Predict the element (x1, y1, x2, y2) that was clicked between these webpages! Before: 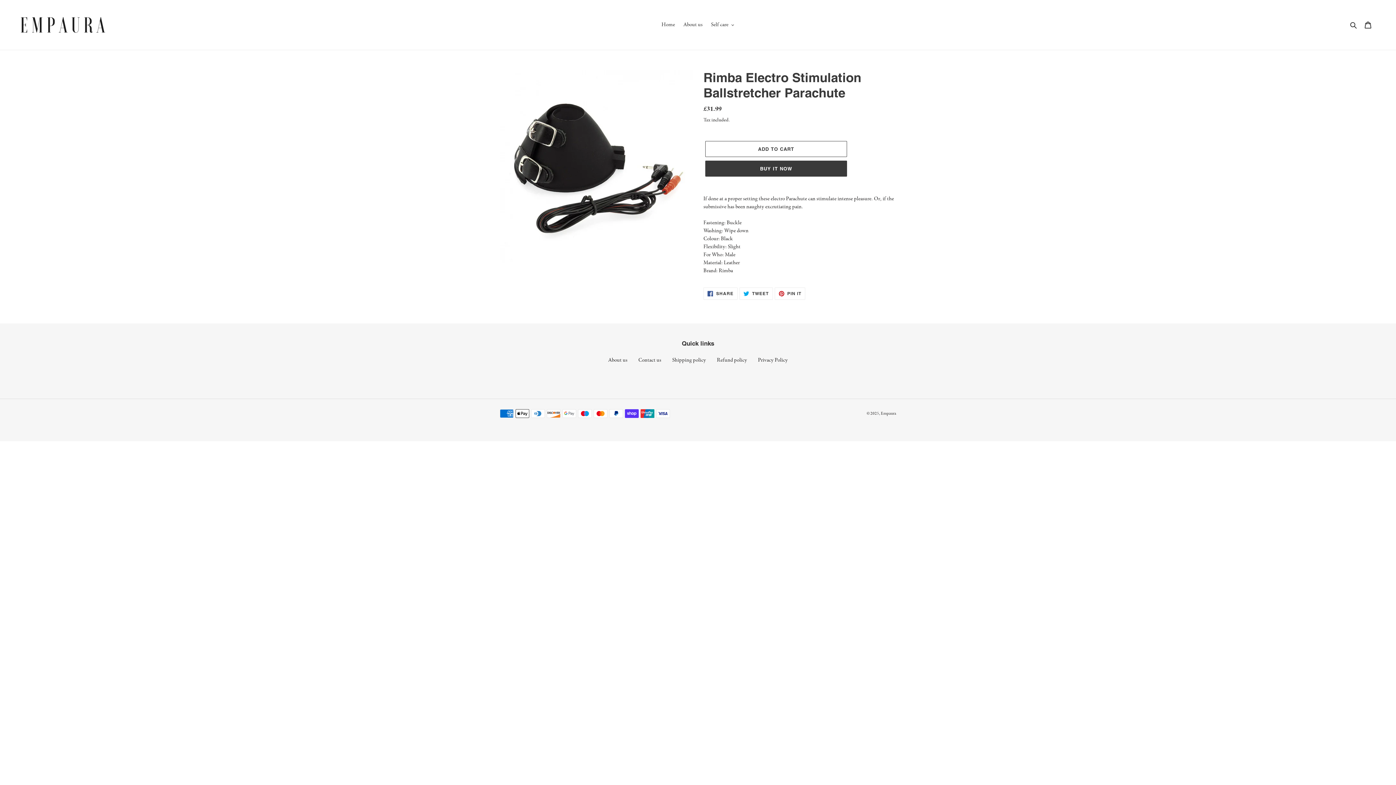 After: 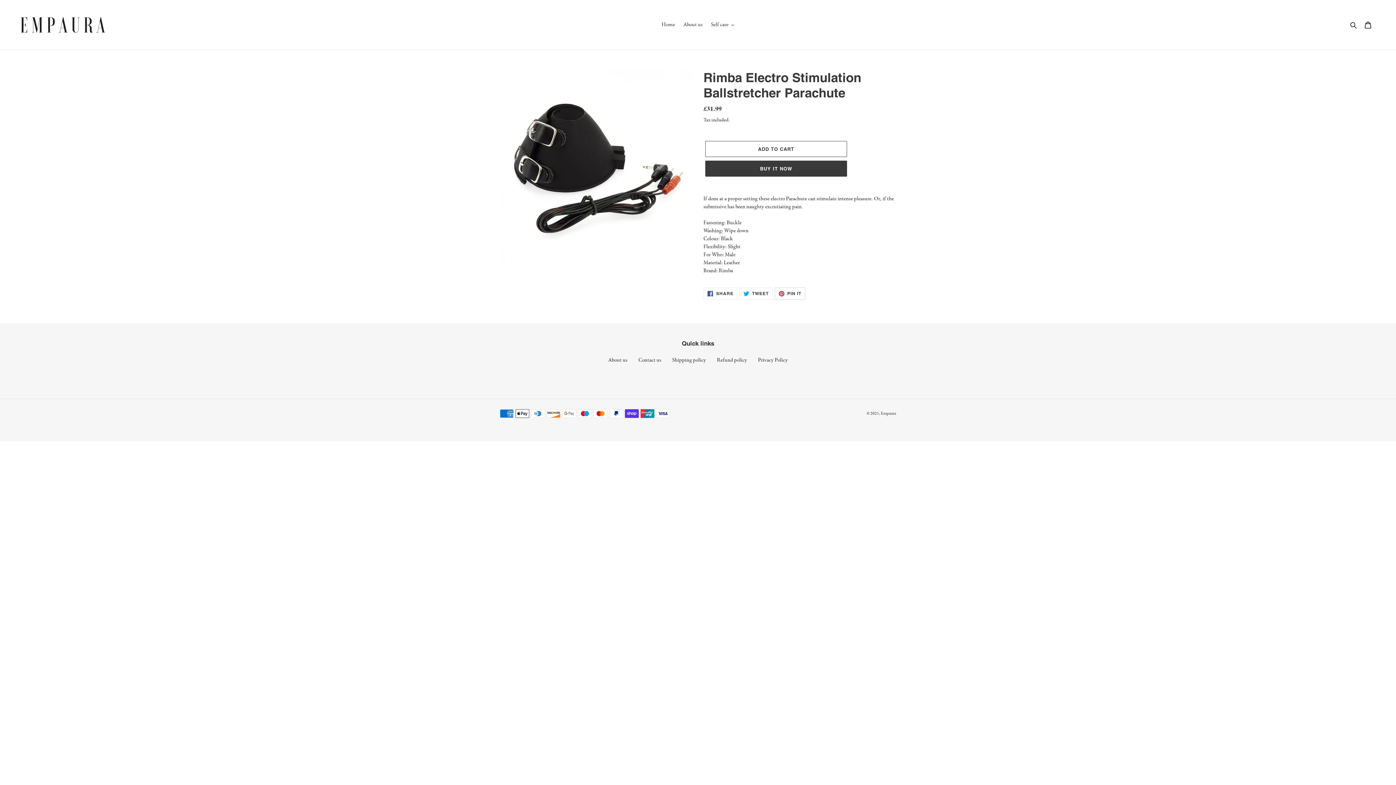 Action: bbox: (774, 287, 805, 300) label:  PIN IT
PIN ON PINTEREST